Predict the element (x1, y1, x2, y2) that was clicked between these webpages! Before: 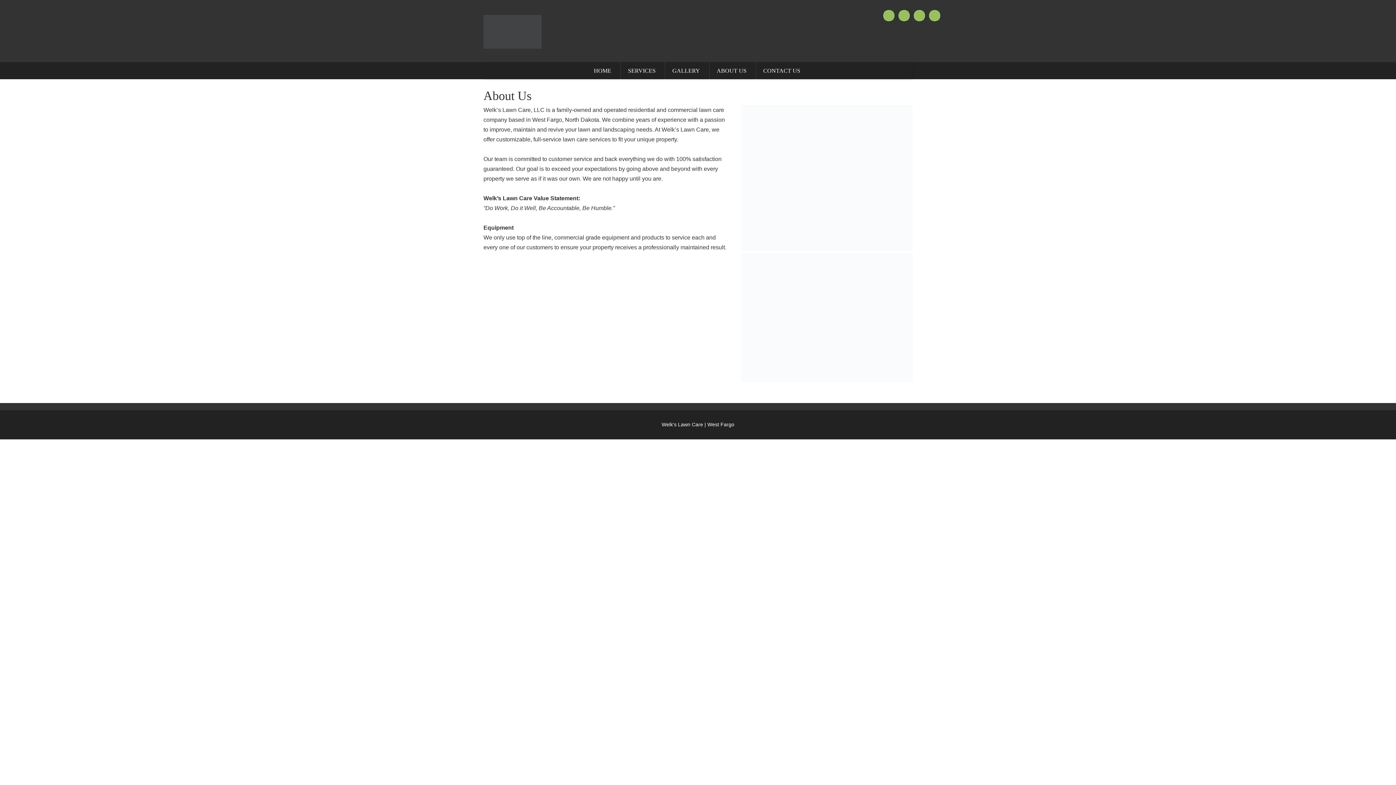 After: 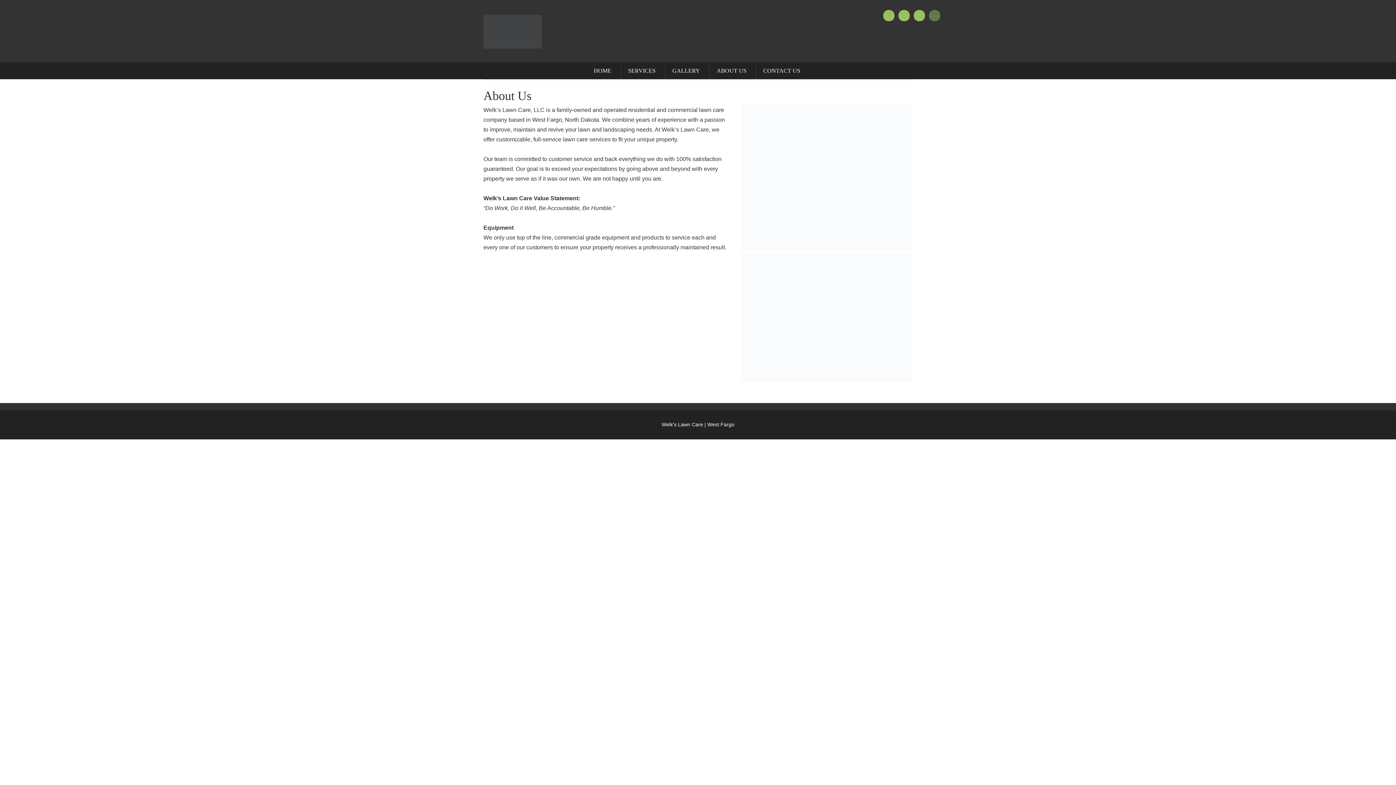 Action: bbox: (928, 9, 940, 21)